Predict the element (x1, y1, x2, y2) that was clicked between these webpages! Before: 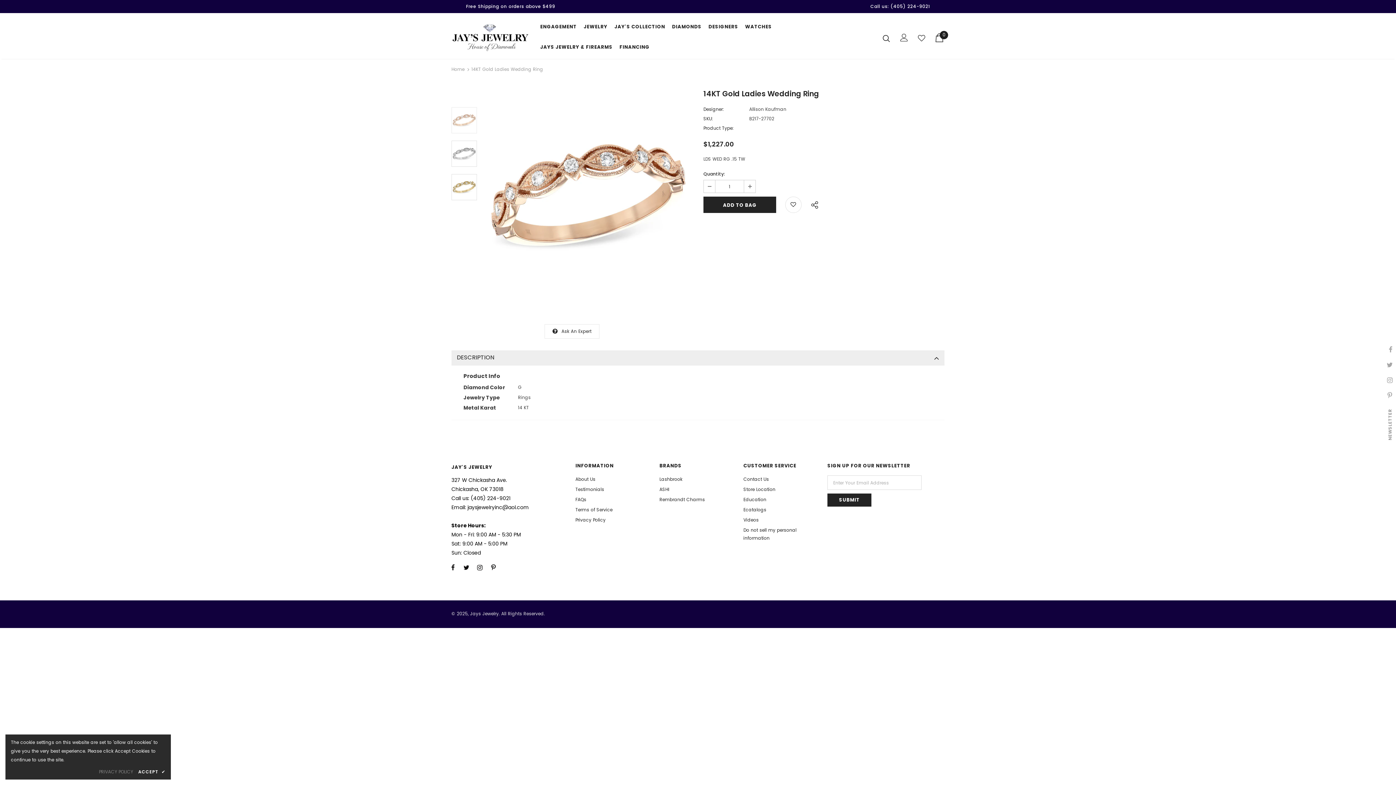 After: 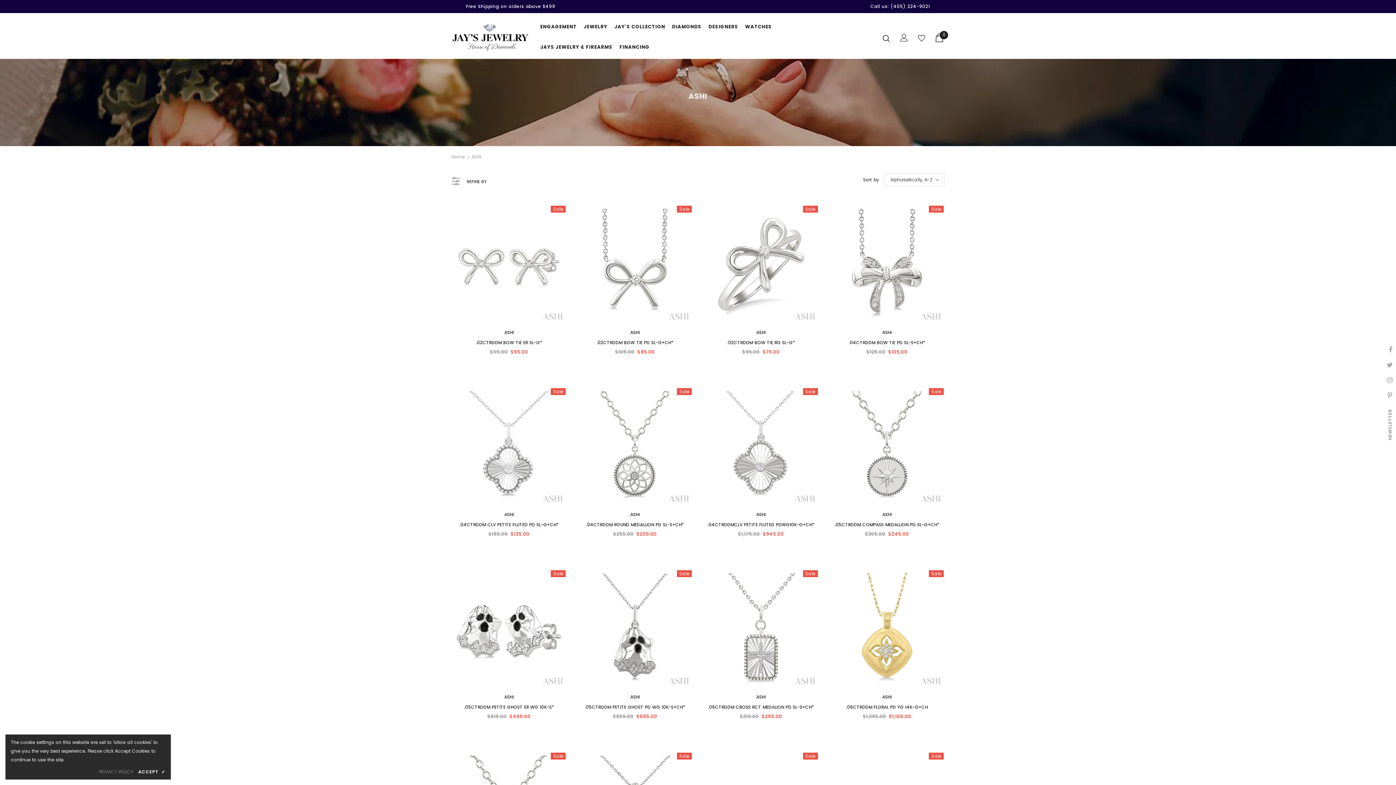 Action: bbox: (659, 484, 669, 494) label: ASHI